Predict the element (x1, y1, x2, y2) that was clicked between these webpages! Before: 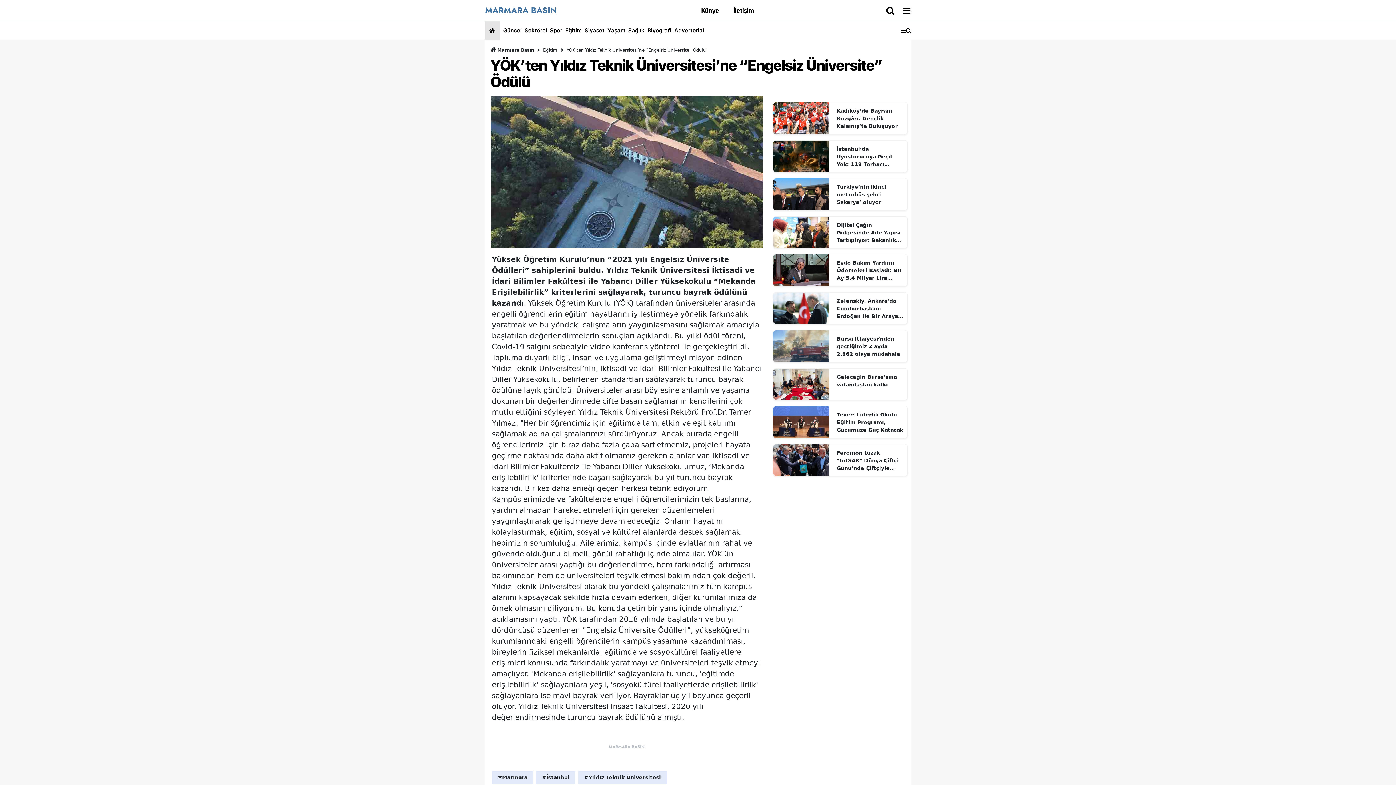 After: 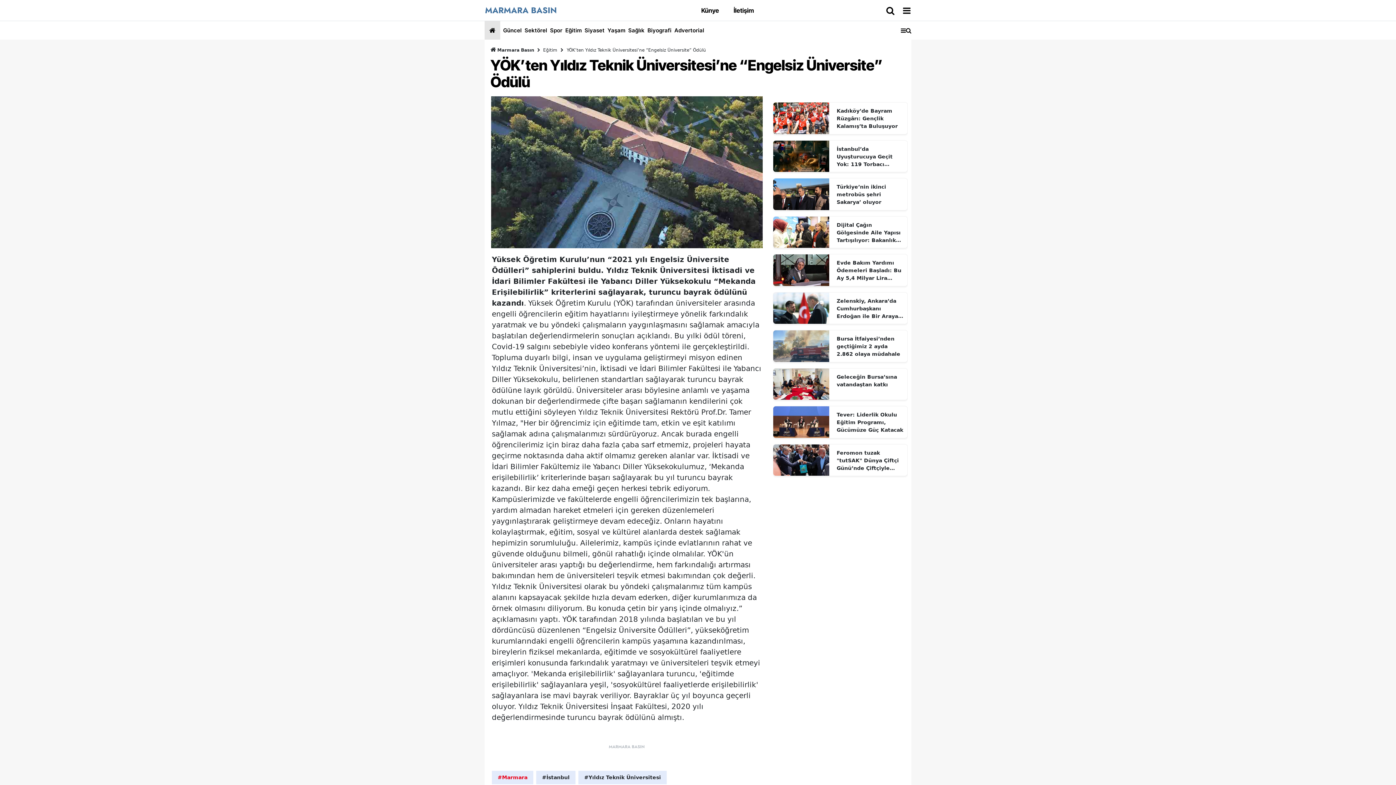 Action: label: #Marmara bbox: (497, 774, 527, 780)